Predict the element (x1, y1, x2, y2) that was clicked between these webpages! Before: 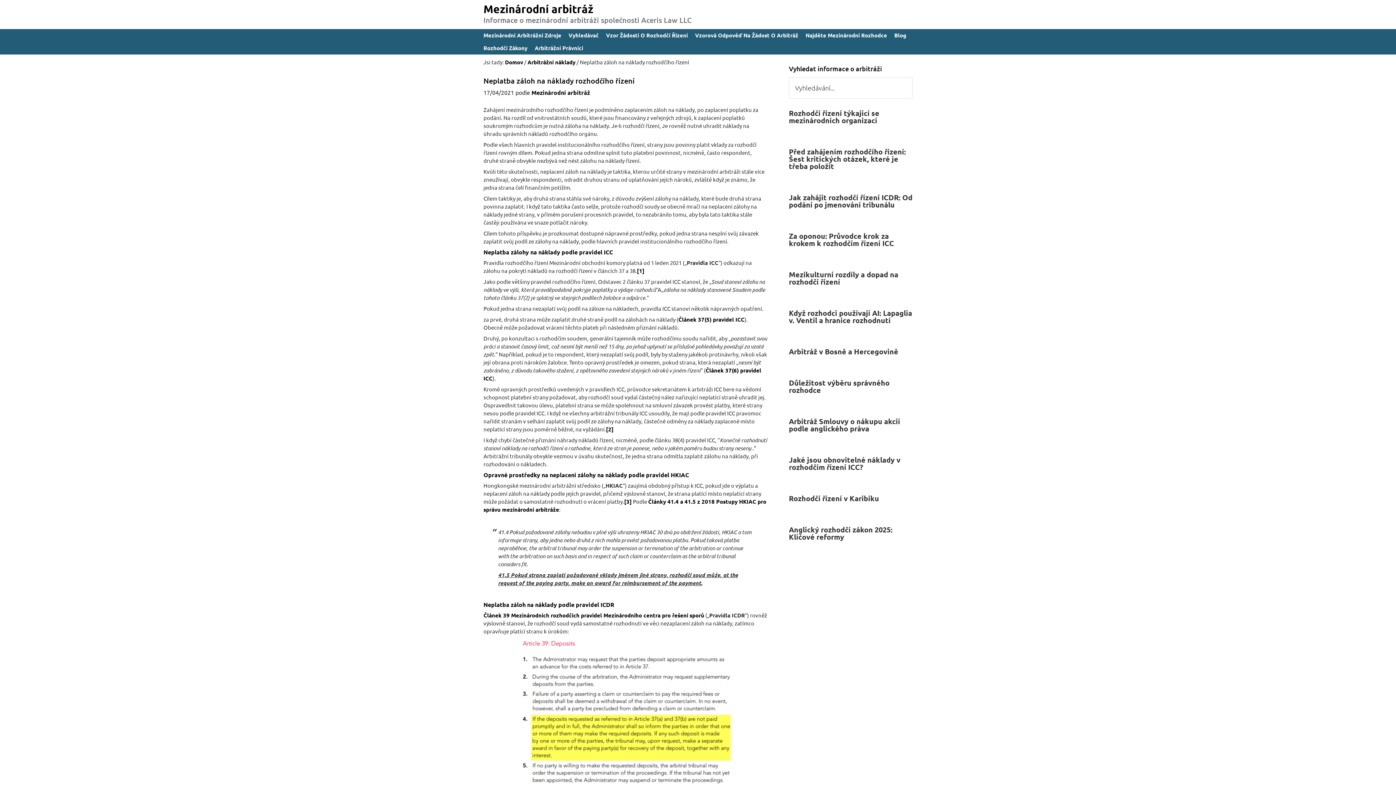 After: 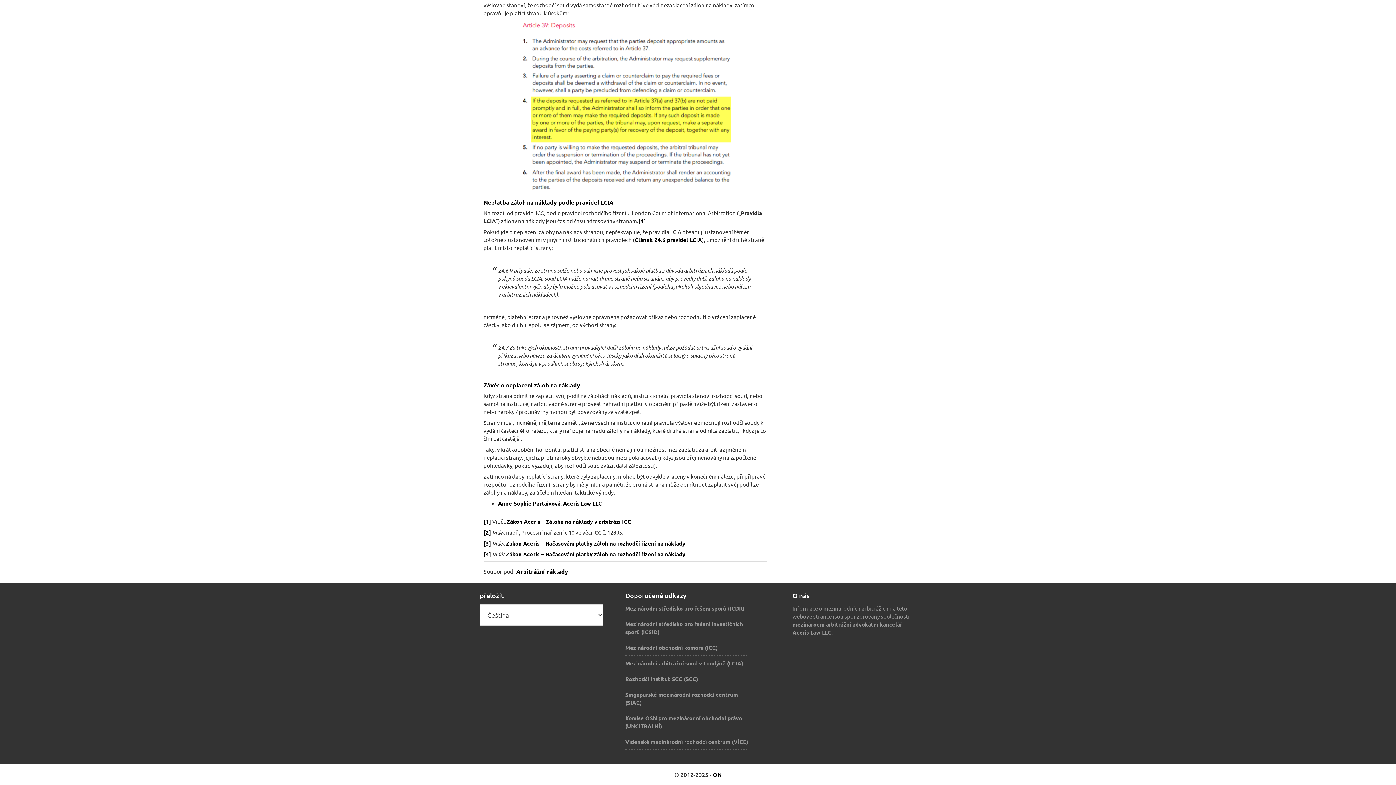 Action: label: [2] bbox: (606, 425, 613, 433)